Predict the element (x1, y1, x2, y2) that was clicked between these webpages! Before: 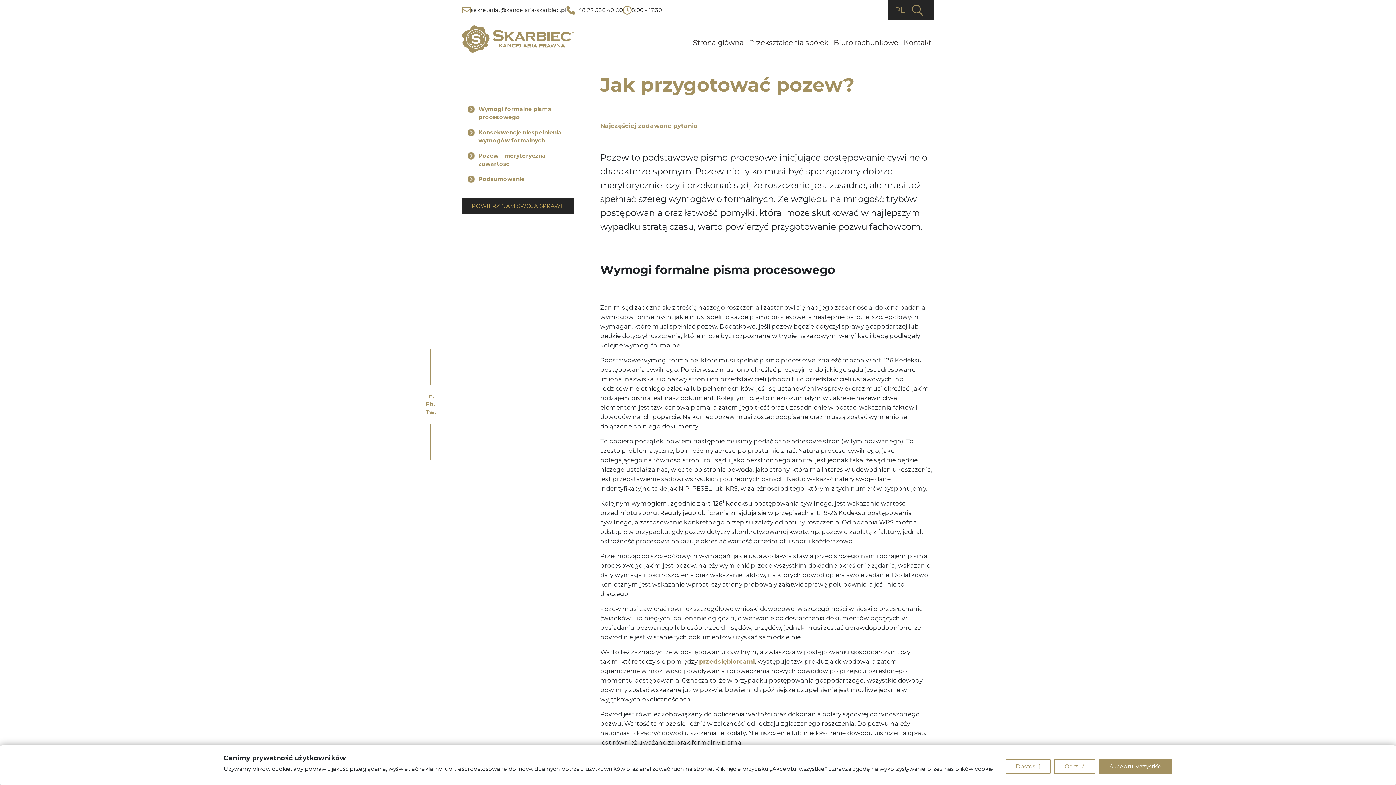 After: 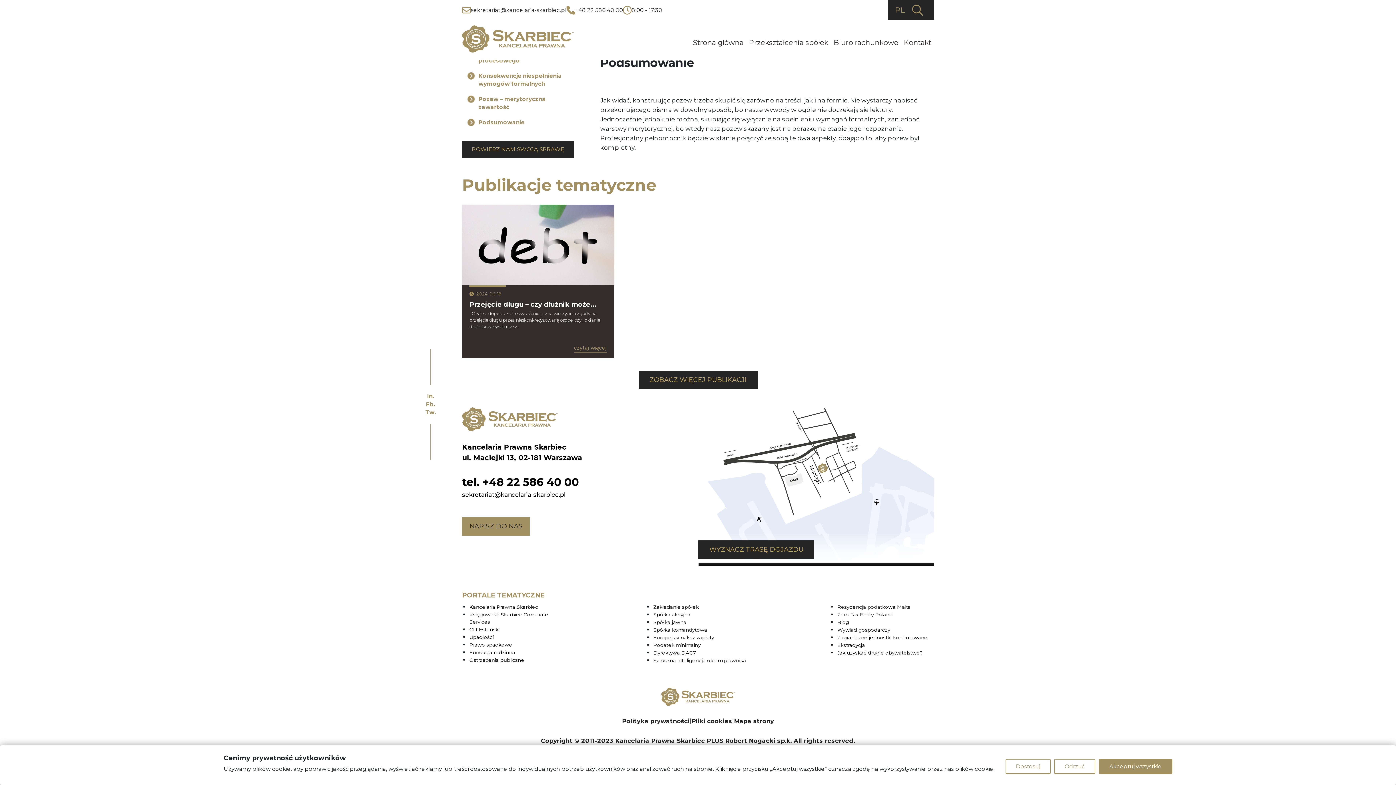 Action: label: Najczęściej zadawane pytania bbox: (600, 122, 697, 129)